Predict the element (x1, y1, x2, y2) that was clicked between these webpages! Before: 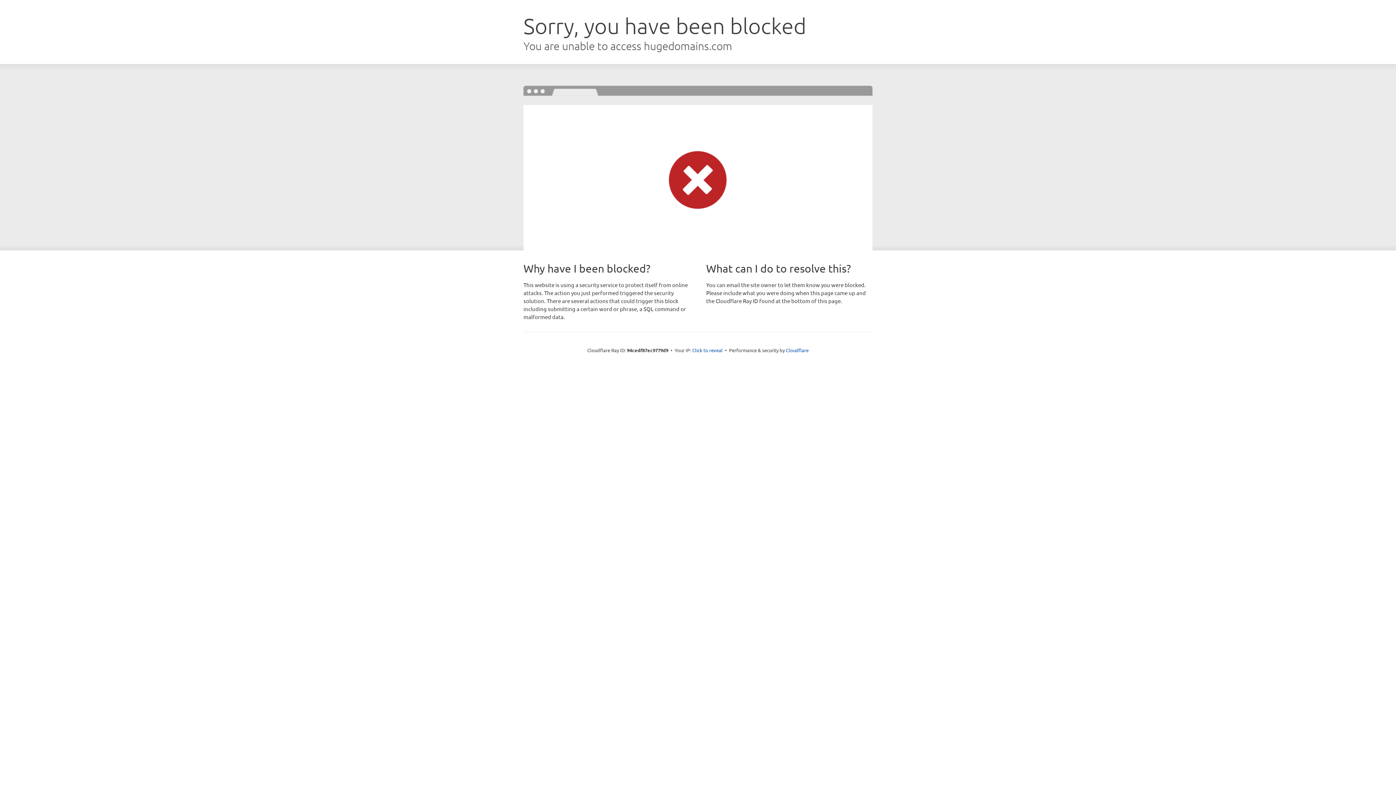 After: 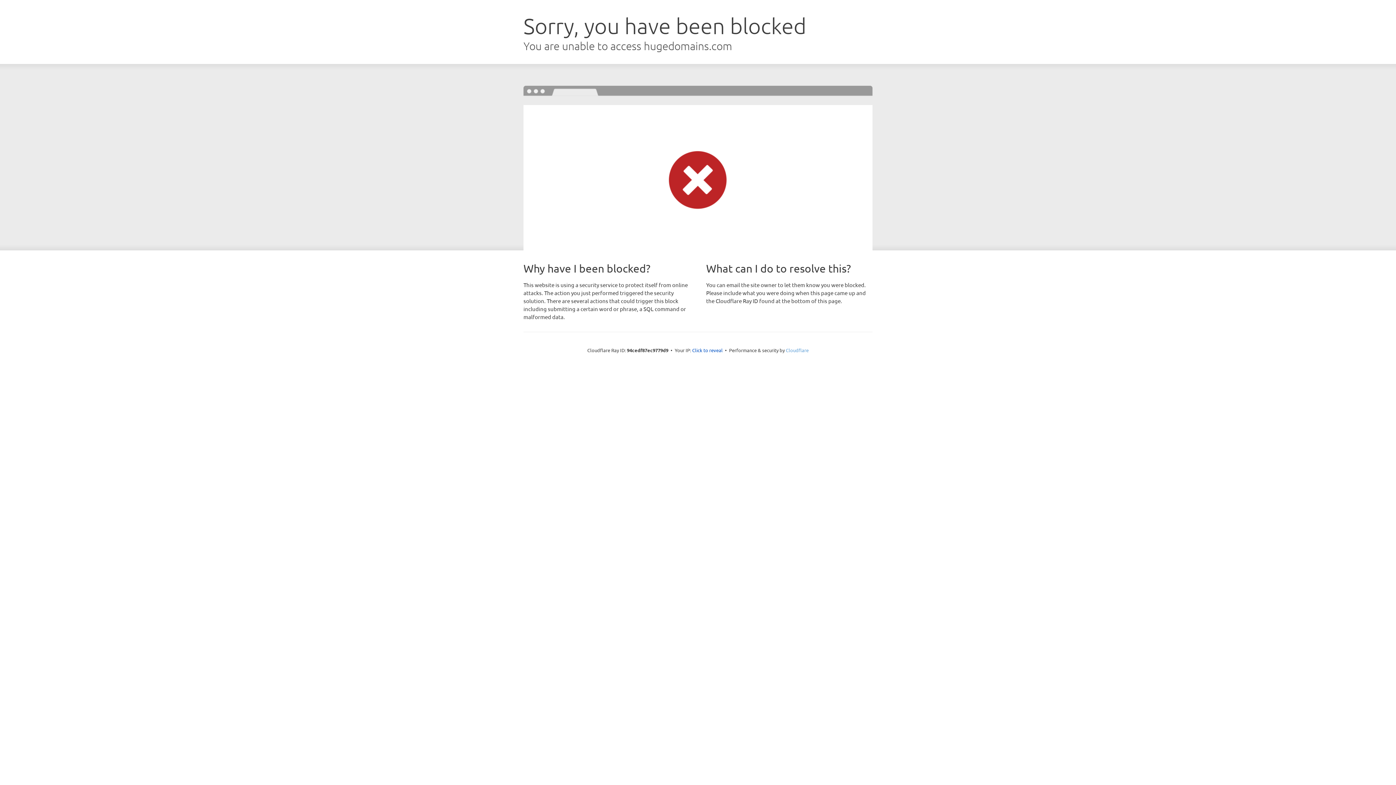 Action: label: Cloudflare bbox: (786, 347, 808, 353)